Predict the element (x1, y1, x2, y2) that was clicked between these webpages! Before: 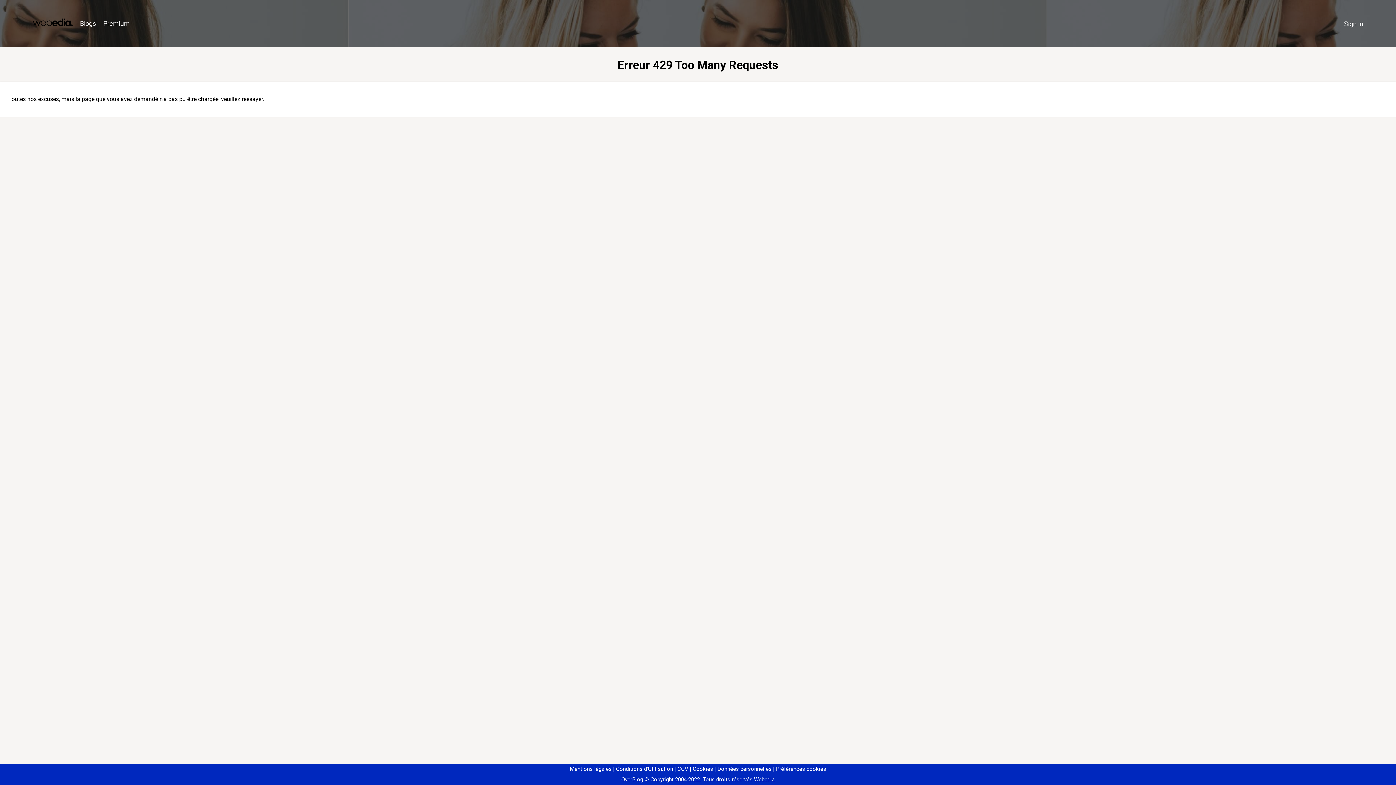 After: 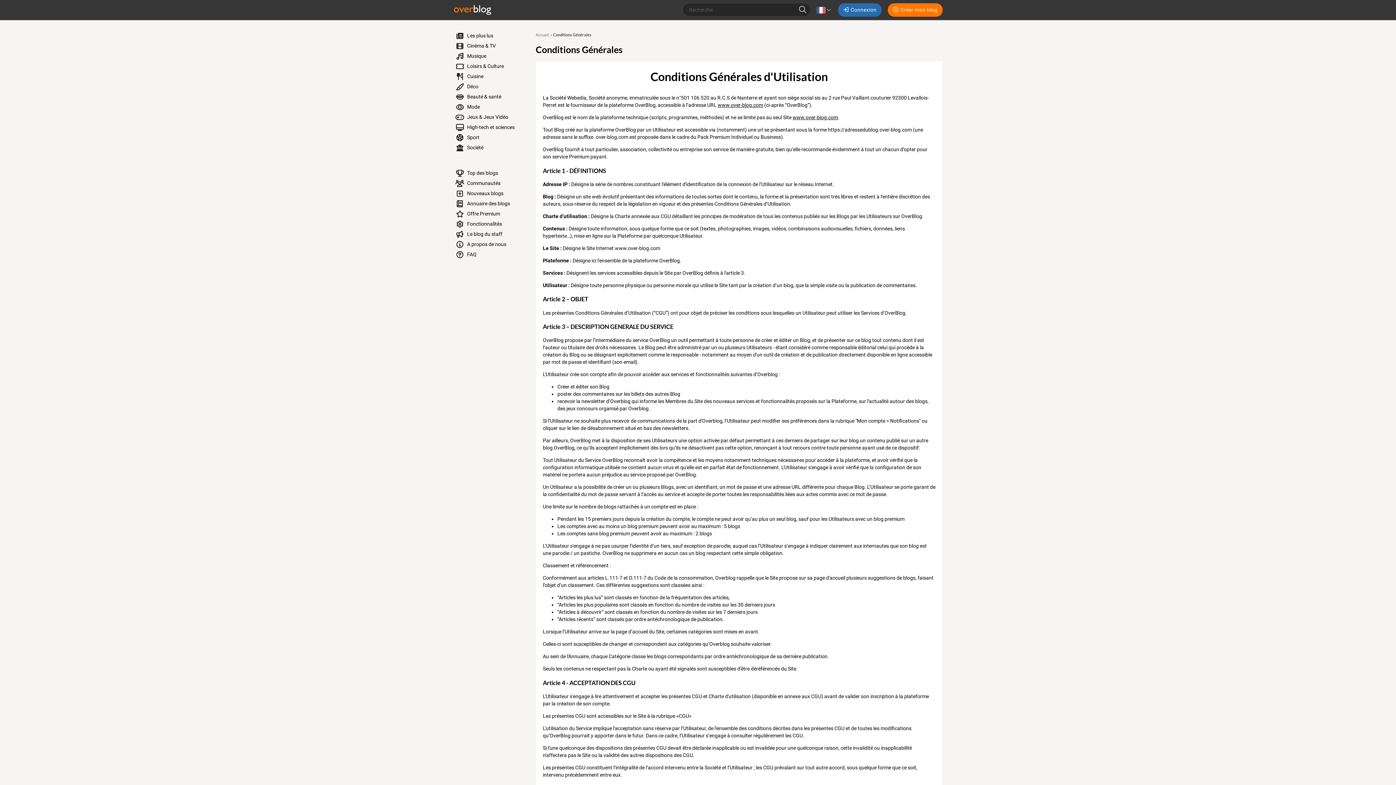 Action: label: Conditions d'Utilisation bbox: (613, 766, 673, 772)